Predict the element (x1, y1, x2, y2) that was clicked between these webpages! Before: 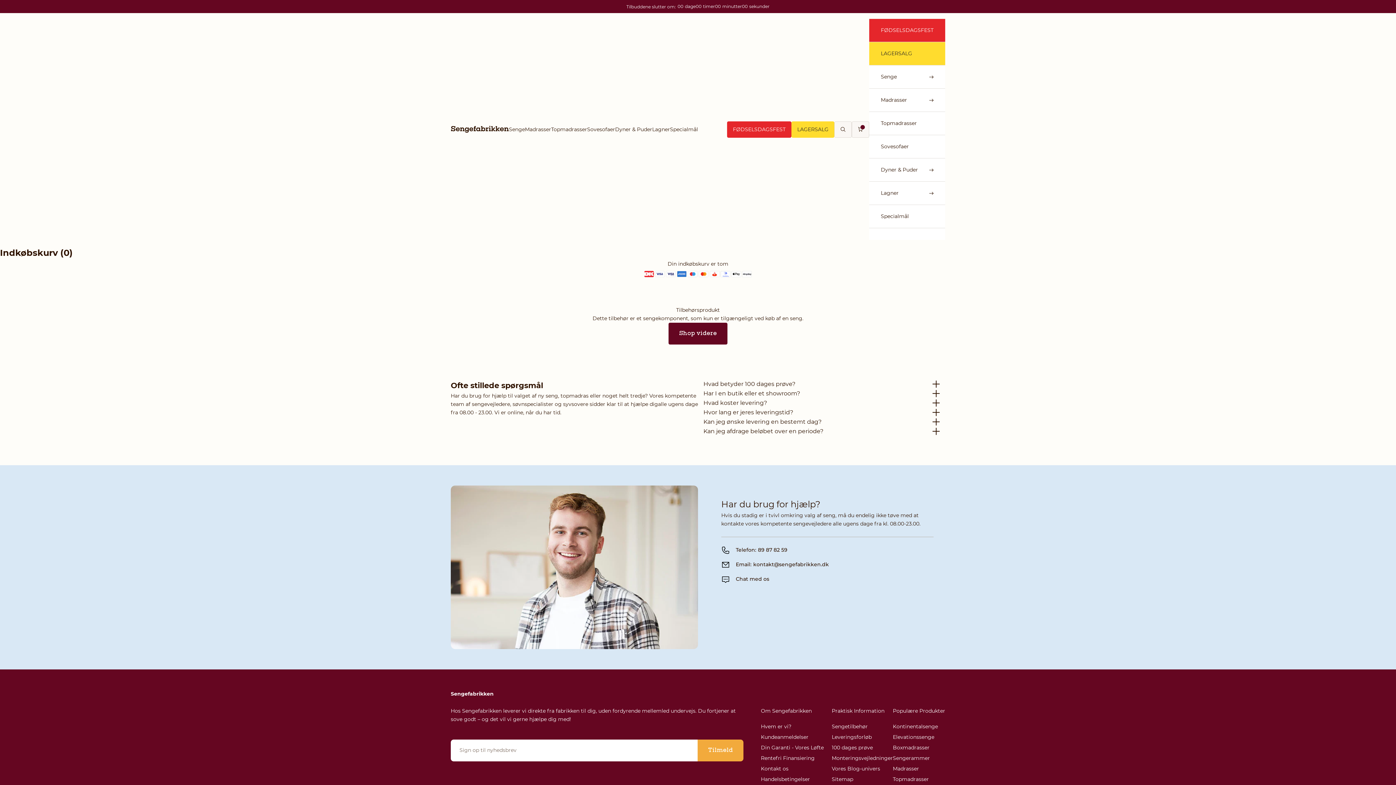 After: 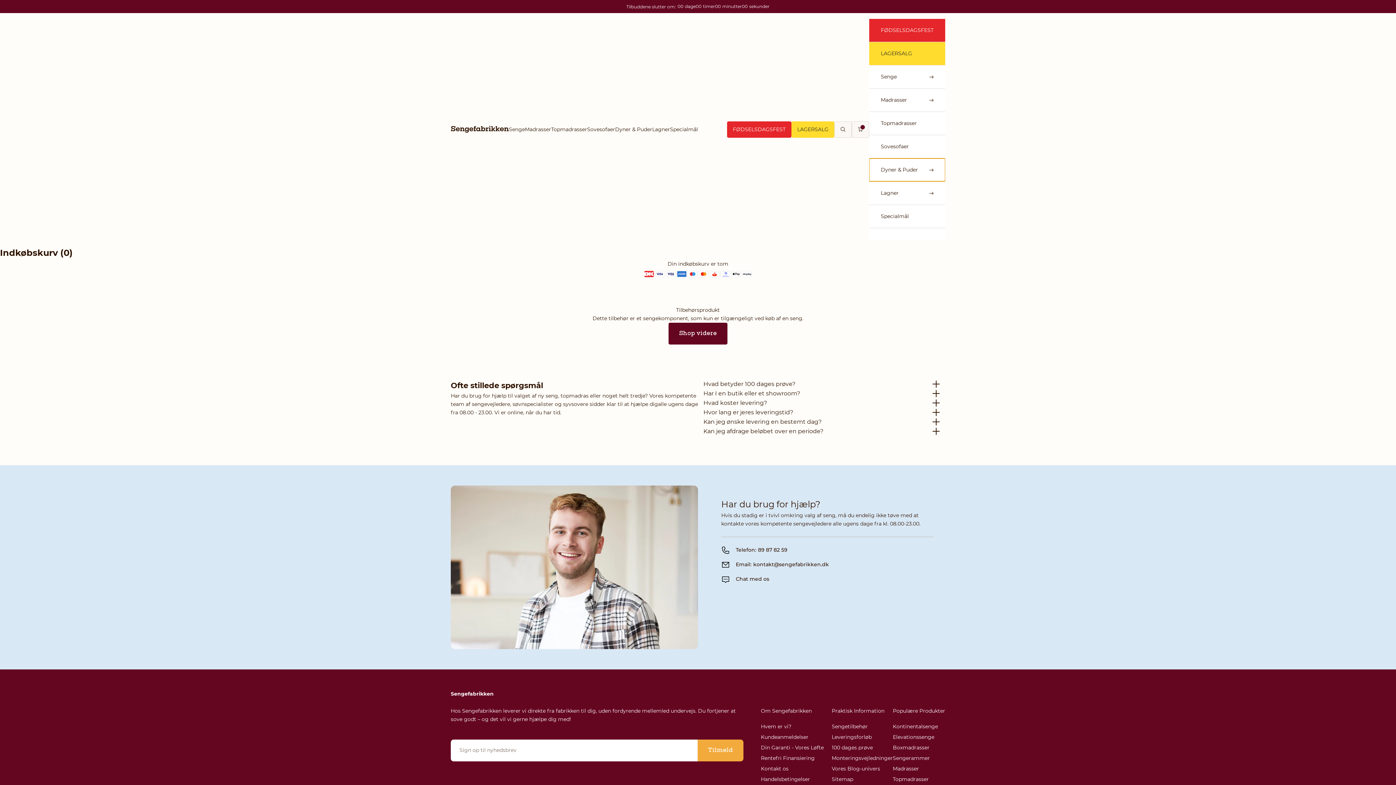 Action: bbox: (869, 158, 945, 181) label: Dyner & Puder